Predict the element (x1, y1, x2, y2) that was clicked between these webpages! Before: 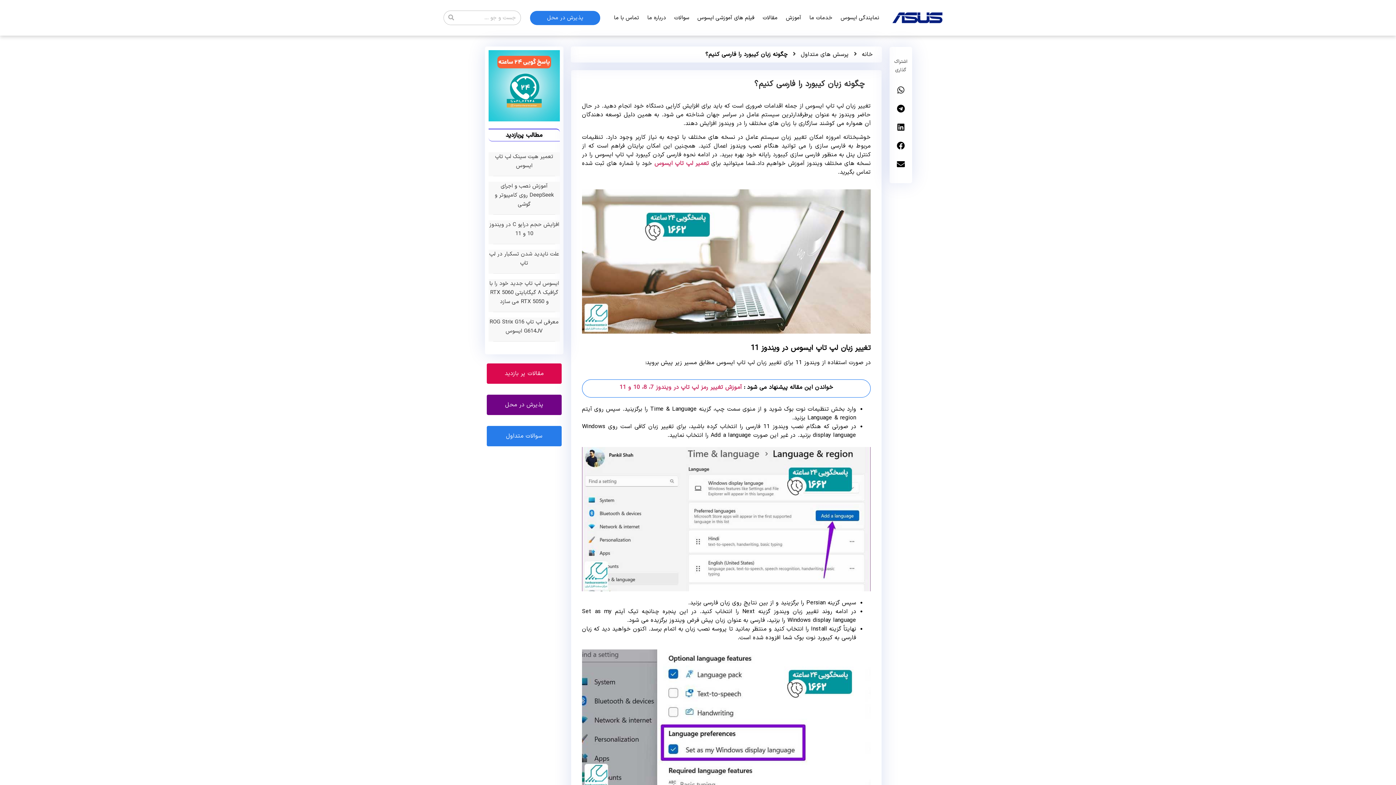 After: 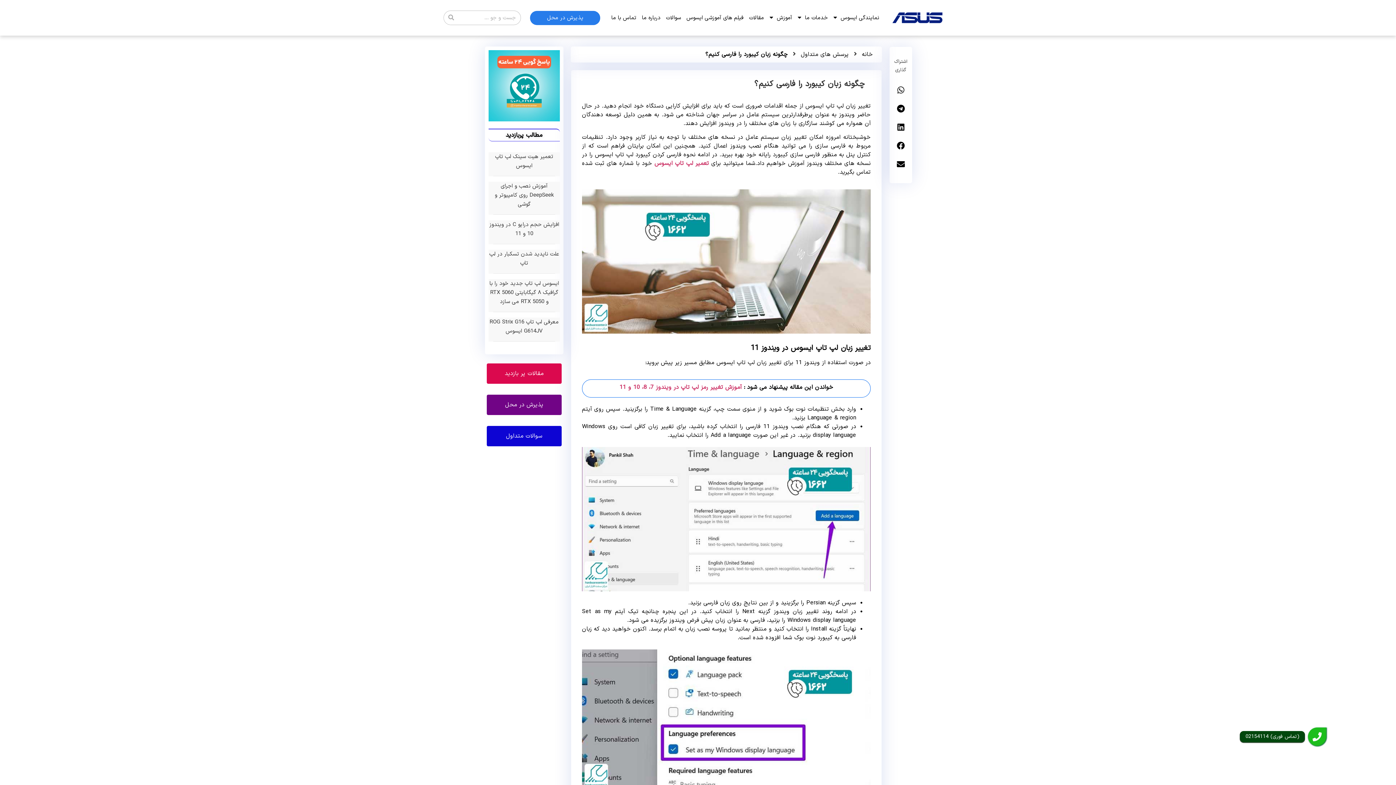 Action: bbox: (486, 426, 561, 446) label: سوالات متداول